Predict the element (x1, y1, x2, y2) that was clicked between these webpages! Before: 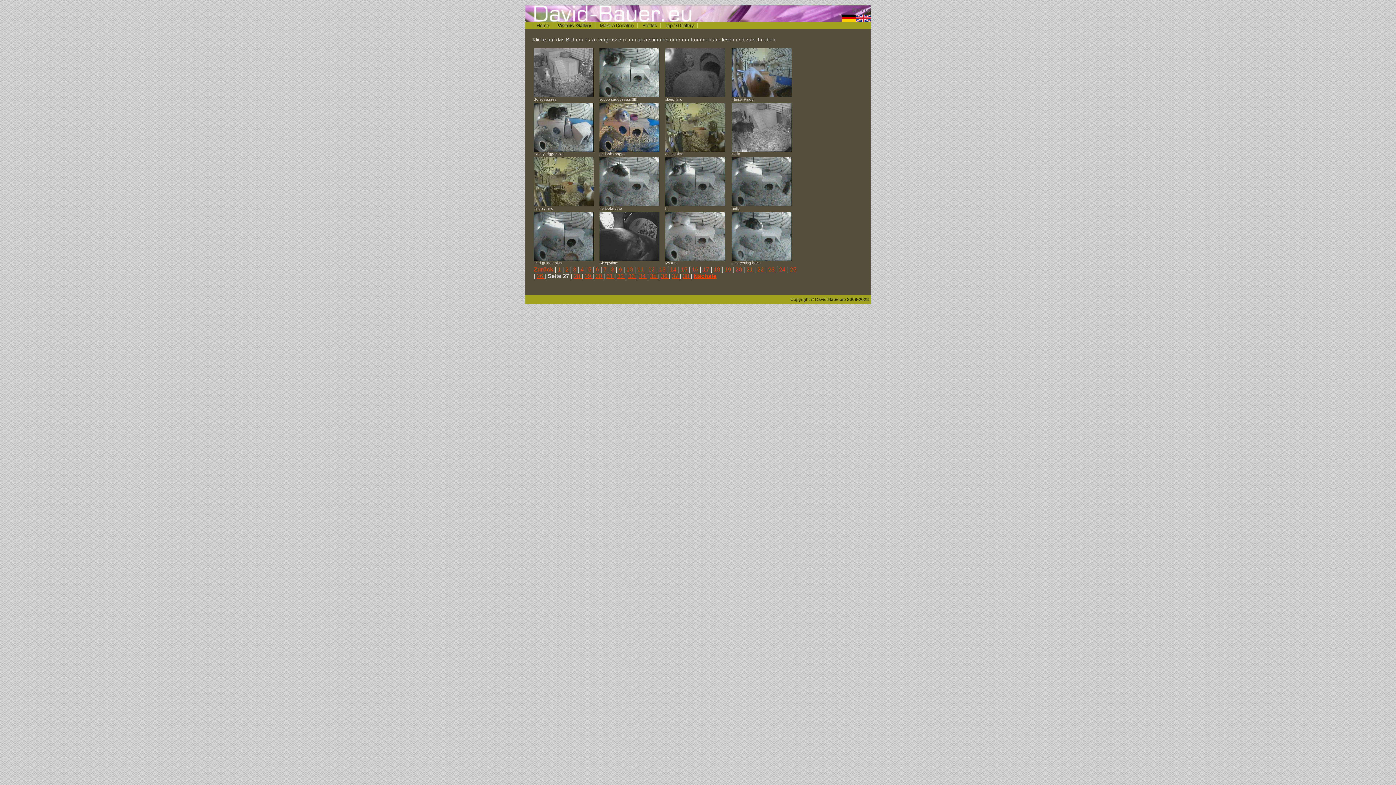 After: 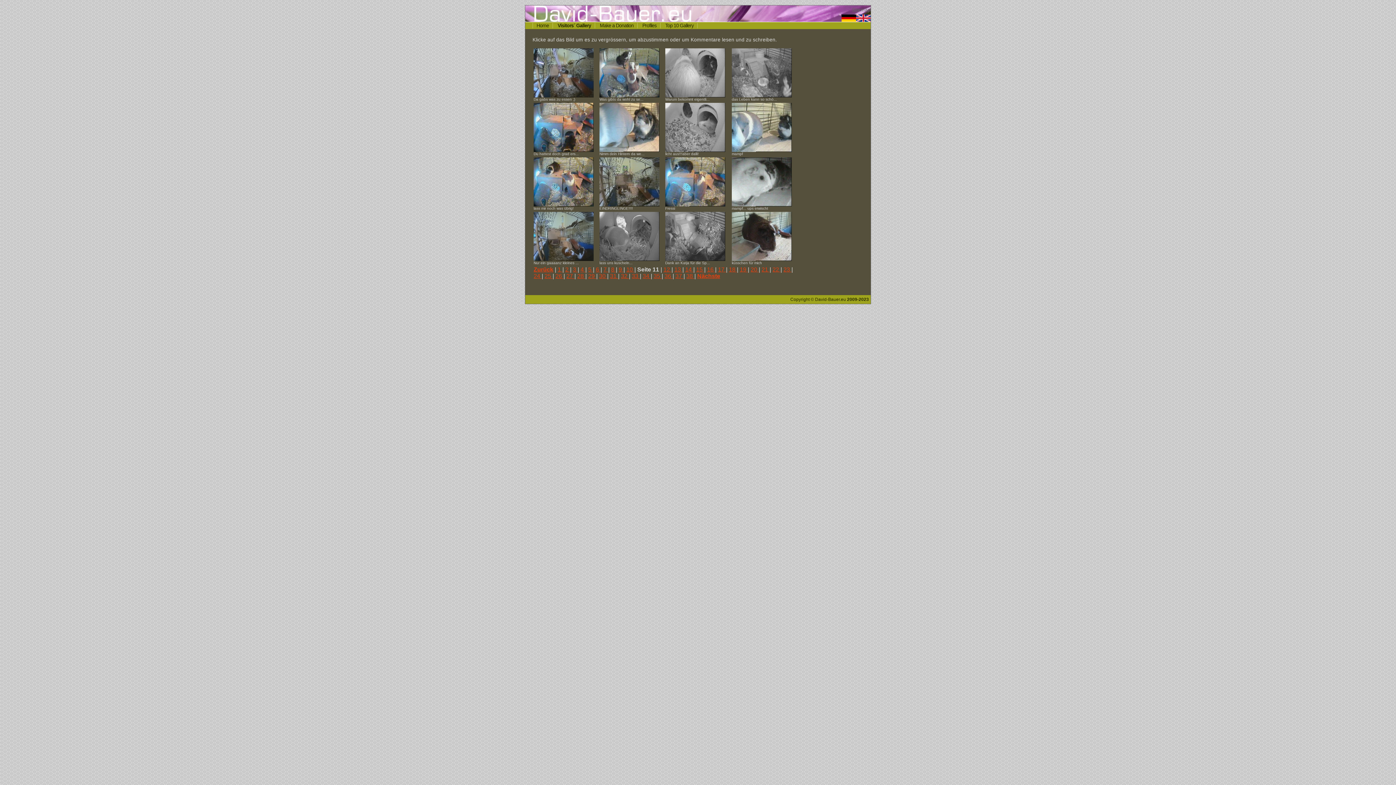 Action: label: 11  bbox: (637, 266, 645, 272)